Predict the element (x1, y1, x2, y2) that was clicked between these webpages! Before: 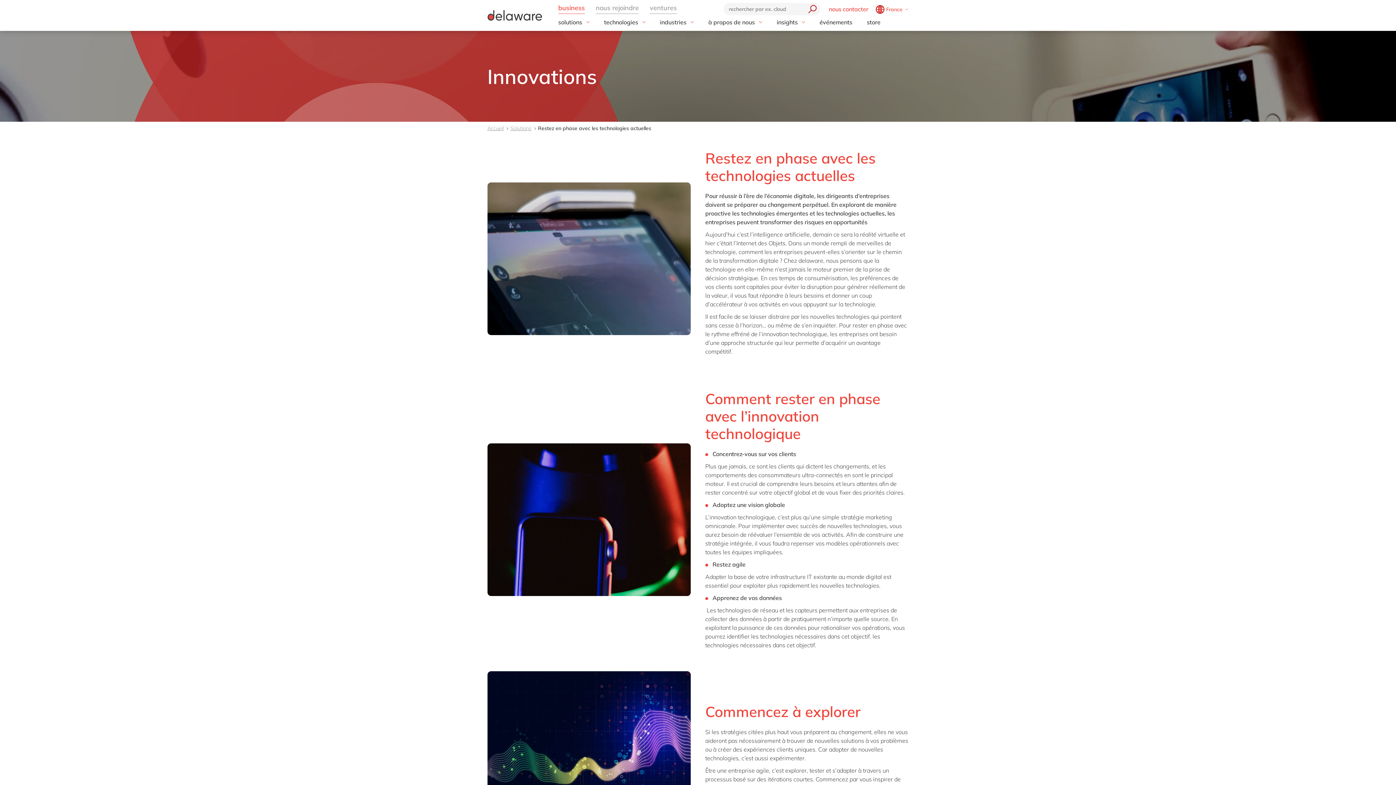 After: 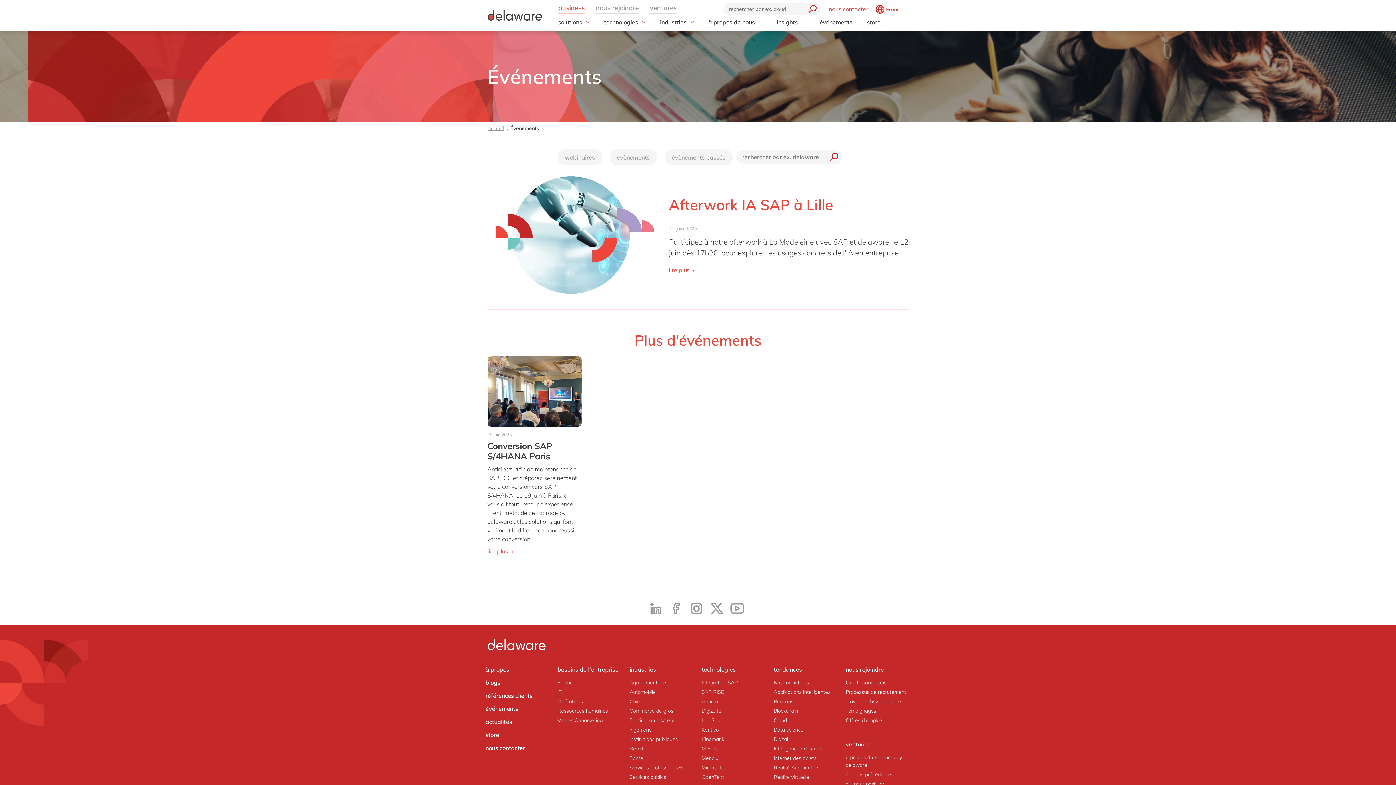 Action: label: événements bbox: (812, 16, 859, 28)